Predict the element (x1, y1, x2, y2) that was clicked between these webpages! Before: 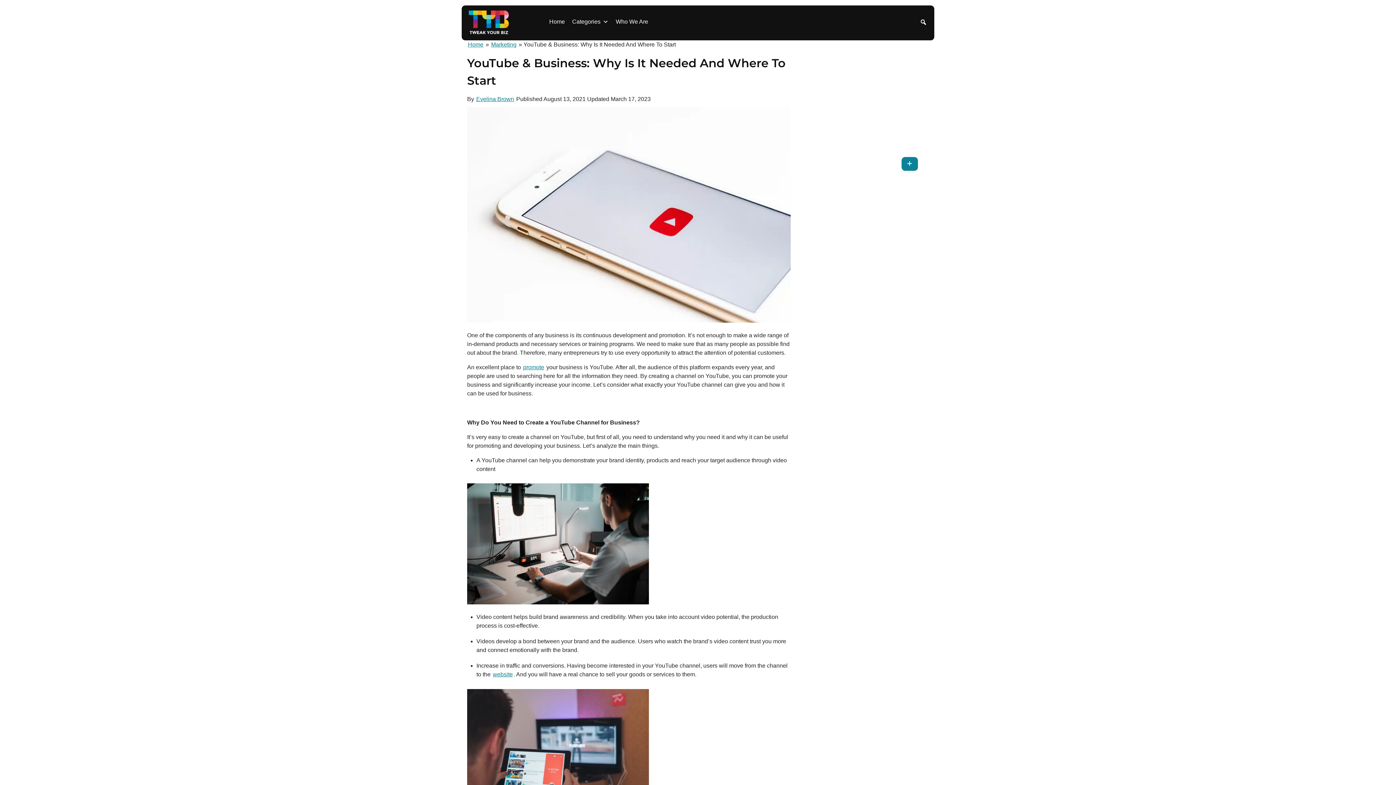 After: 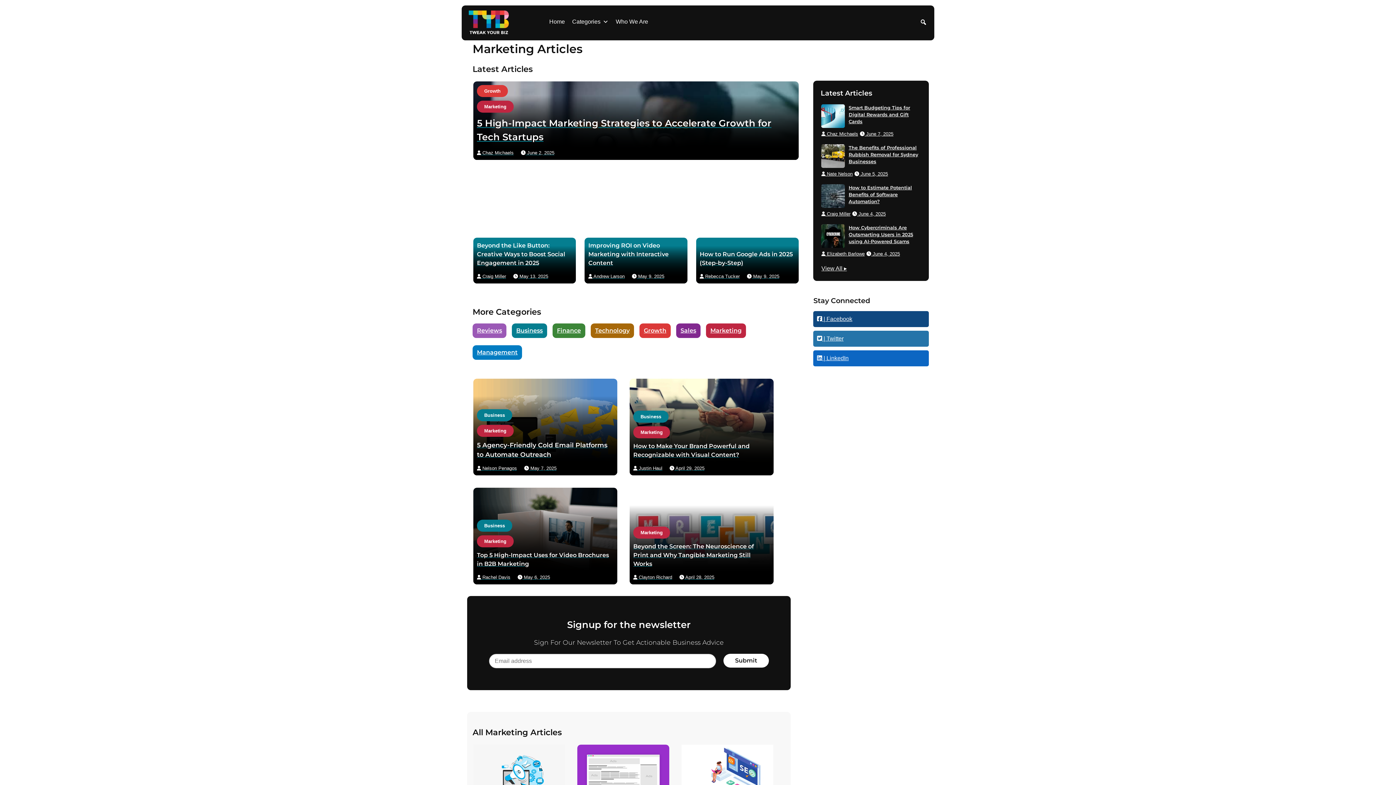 Action: label: Marketing bbox: (490, 40, 517, 48)